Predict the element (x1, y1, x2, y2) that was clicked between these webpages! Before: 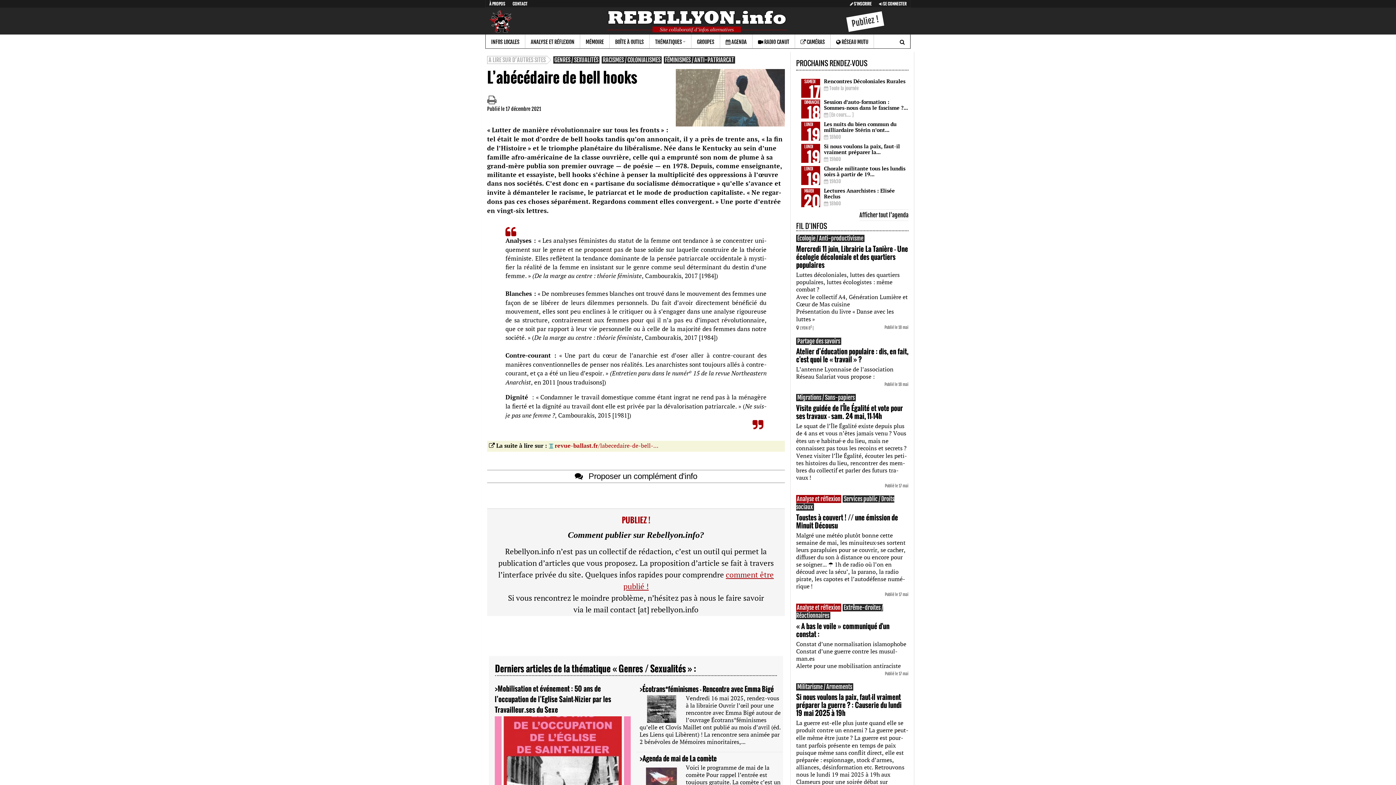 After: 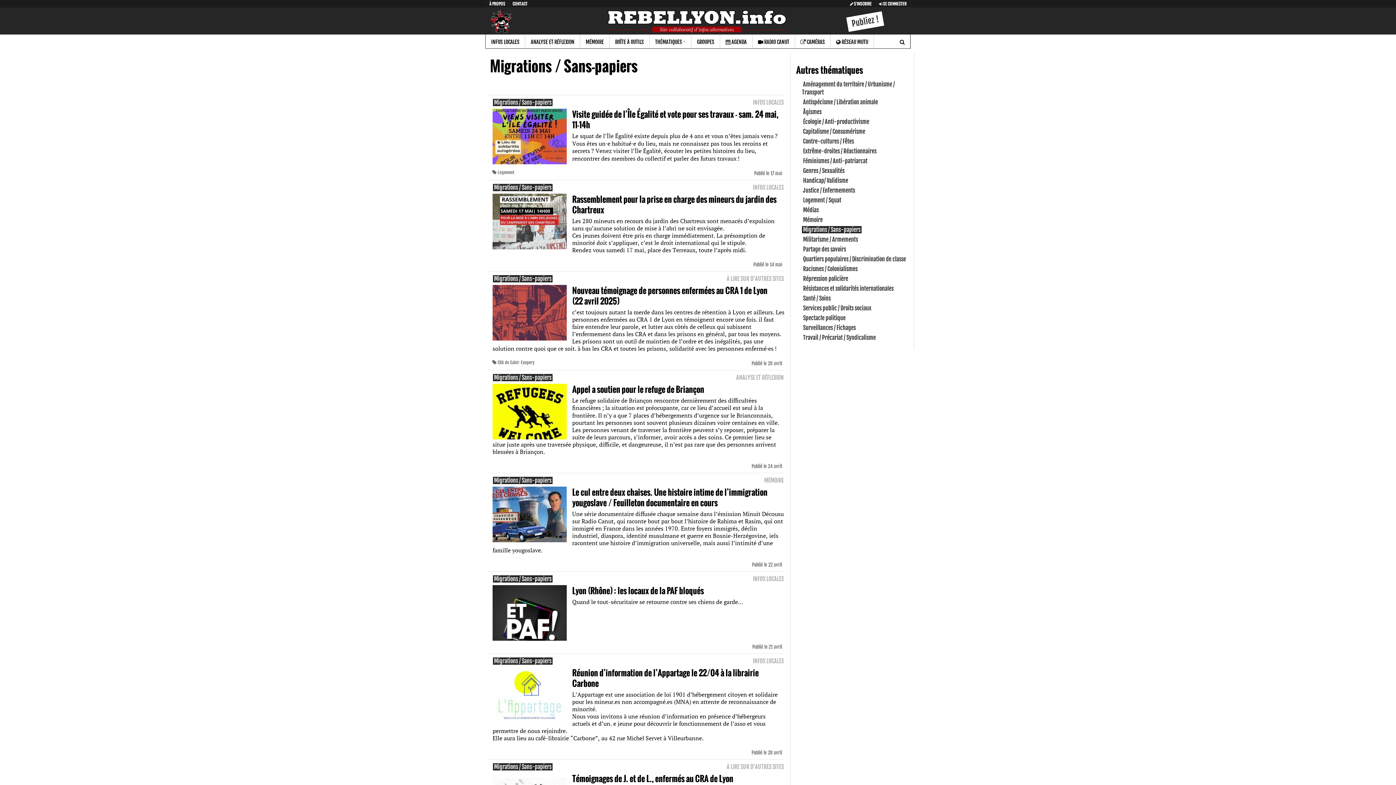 Action: bbox: (796, 394, 856, 401) label: Migrations / Sans-papiers